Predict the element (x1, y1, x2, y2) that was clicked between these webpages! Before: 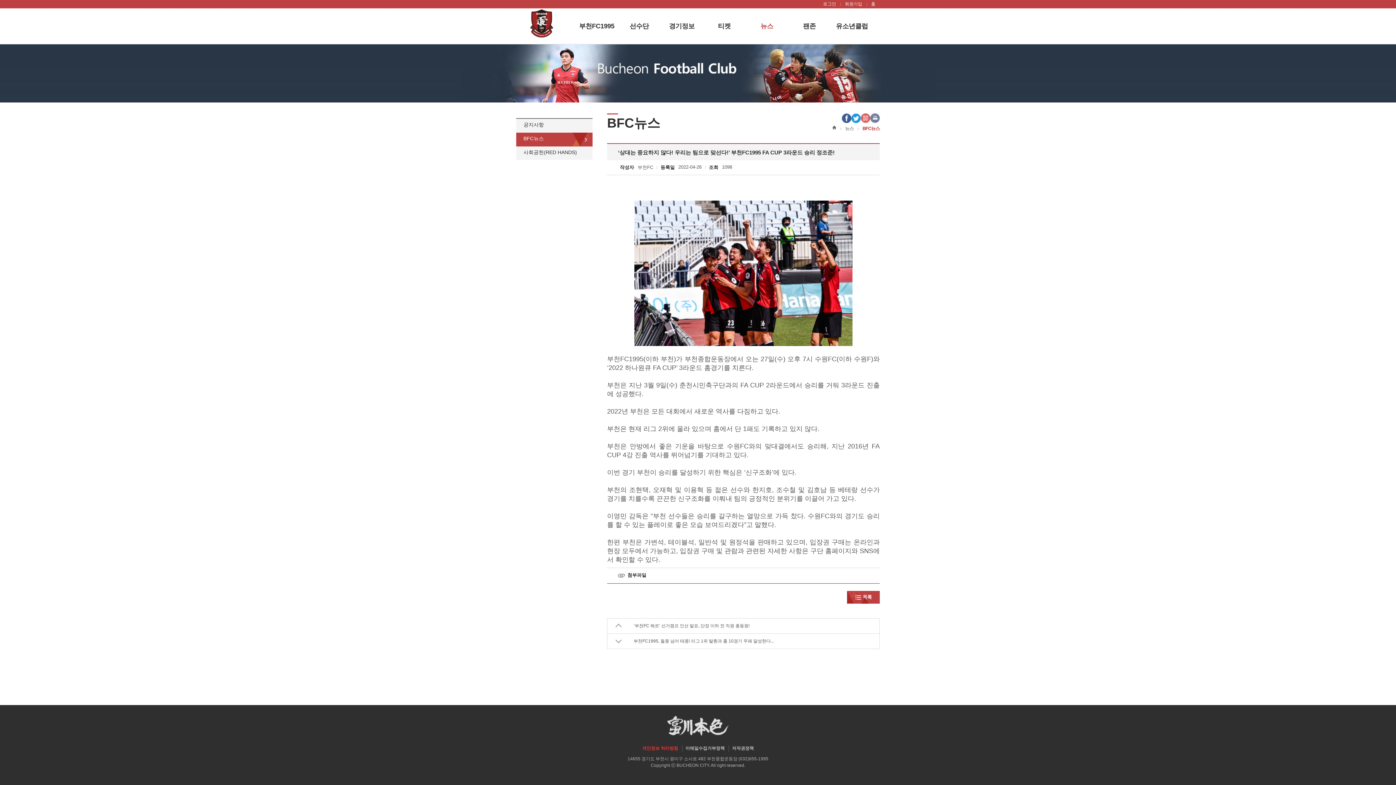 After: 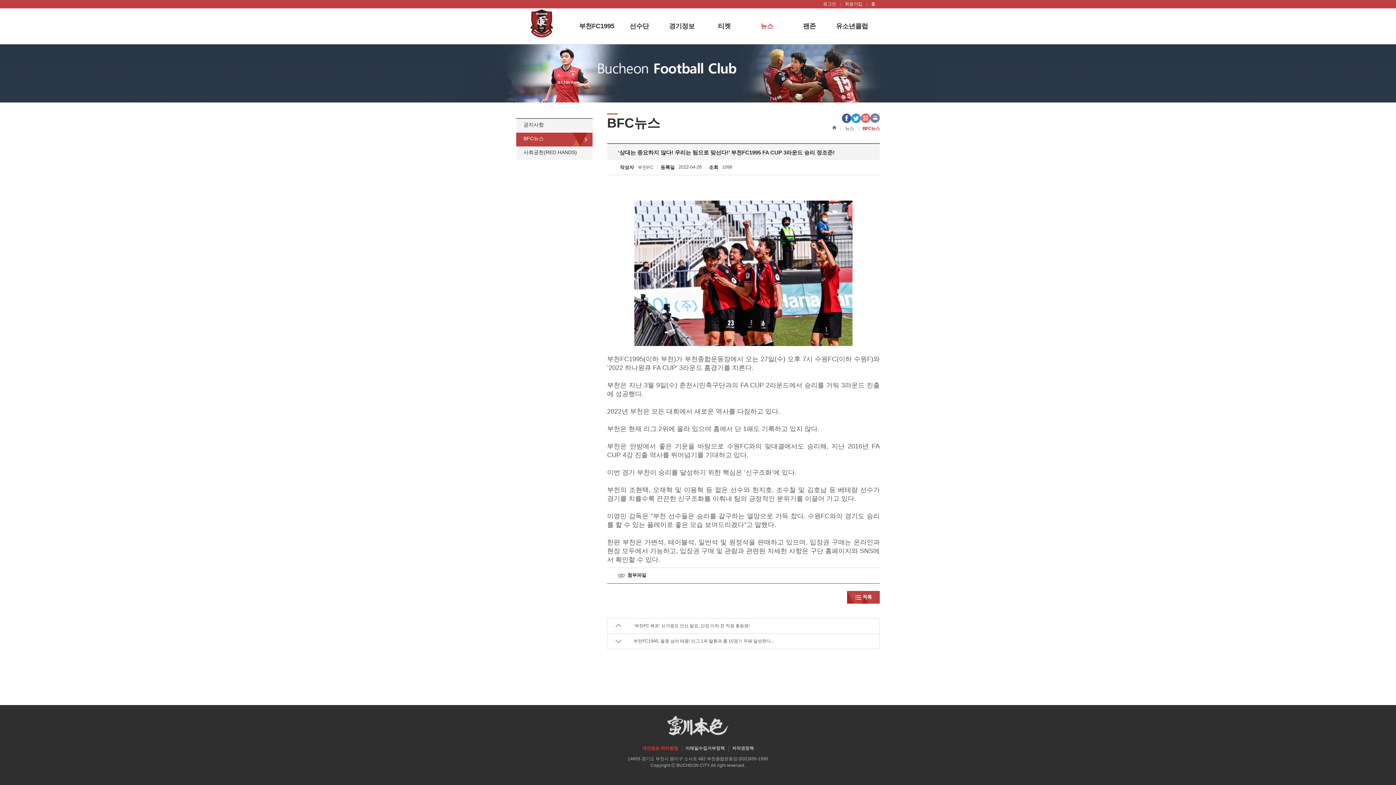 Action: bbox: (832, 125, 836, 130)